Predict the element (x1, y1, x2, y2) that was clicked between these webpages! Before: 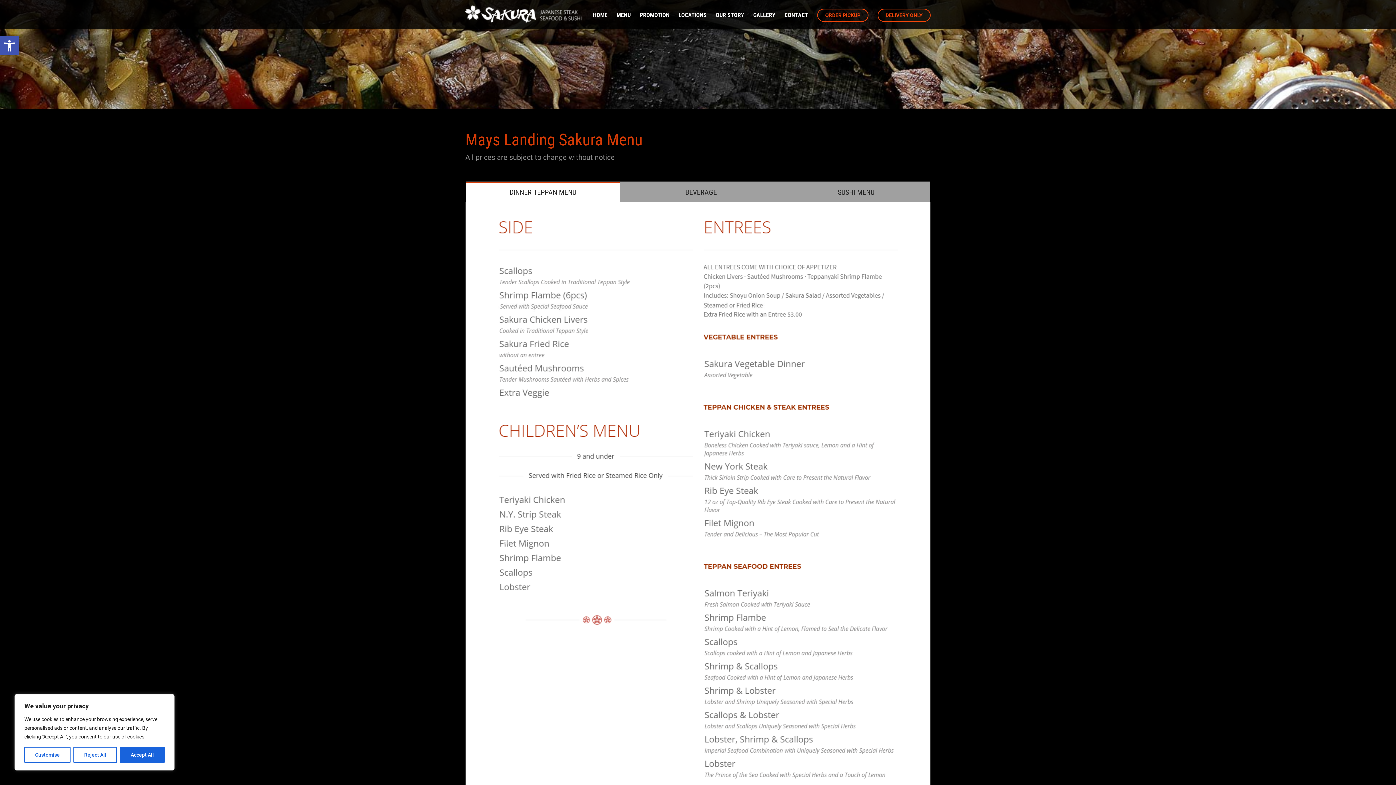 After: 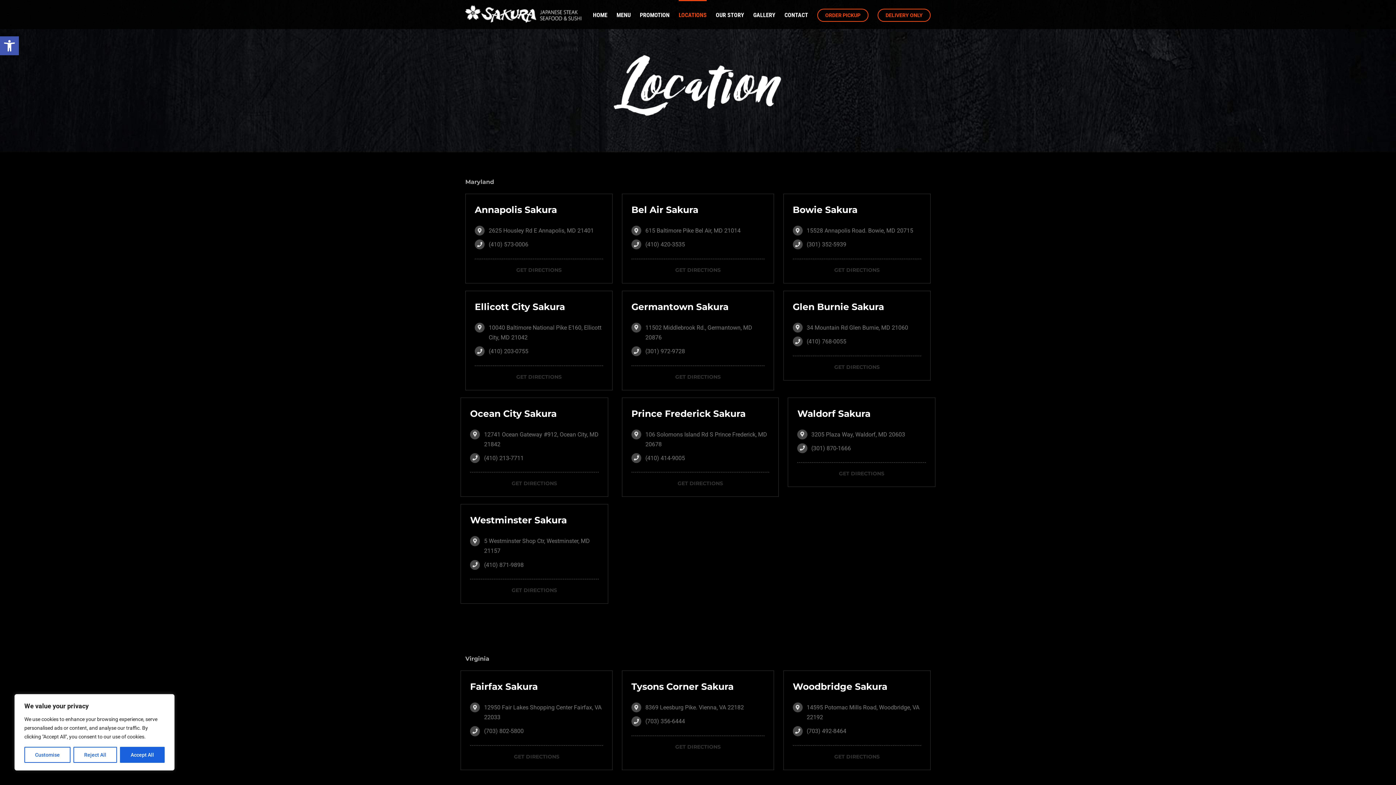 Action: label: LOCATIONS bbox: (678, 0, 706, 29)